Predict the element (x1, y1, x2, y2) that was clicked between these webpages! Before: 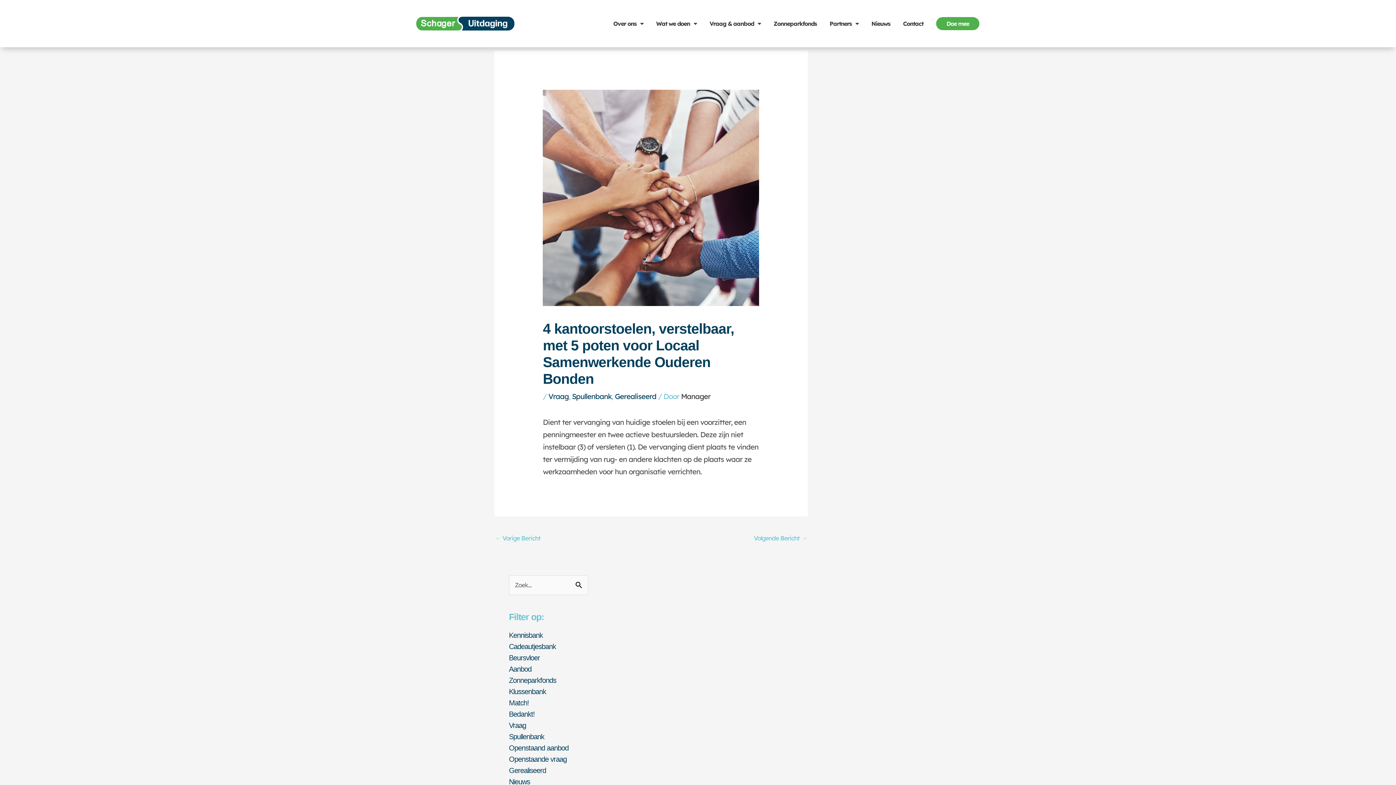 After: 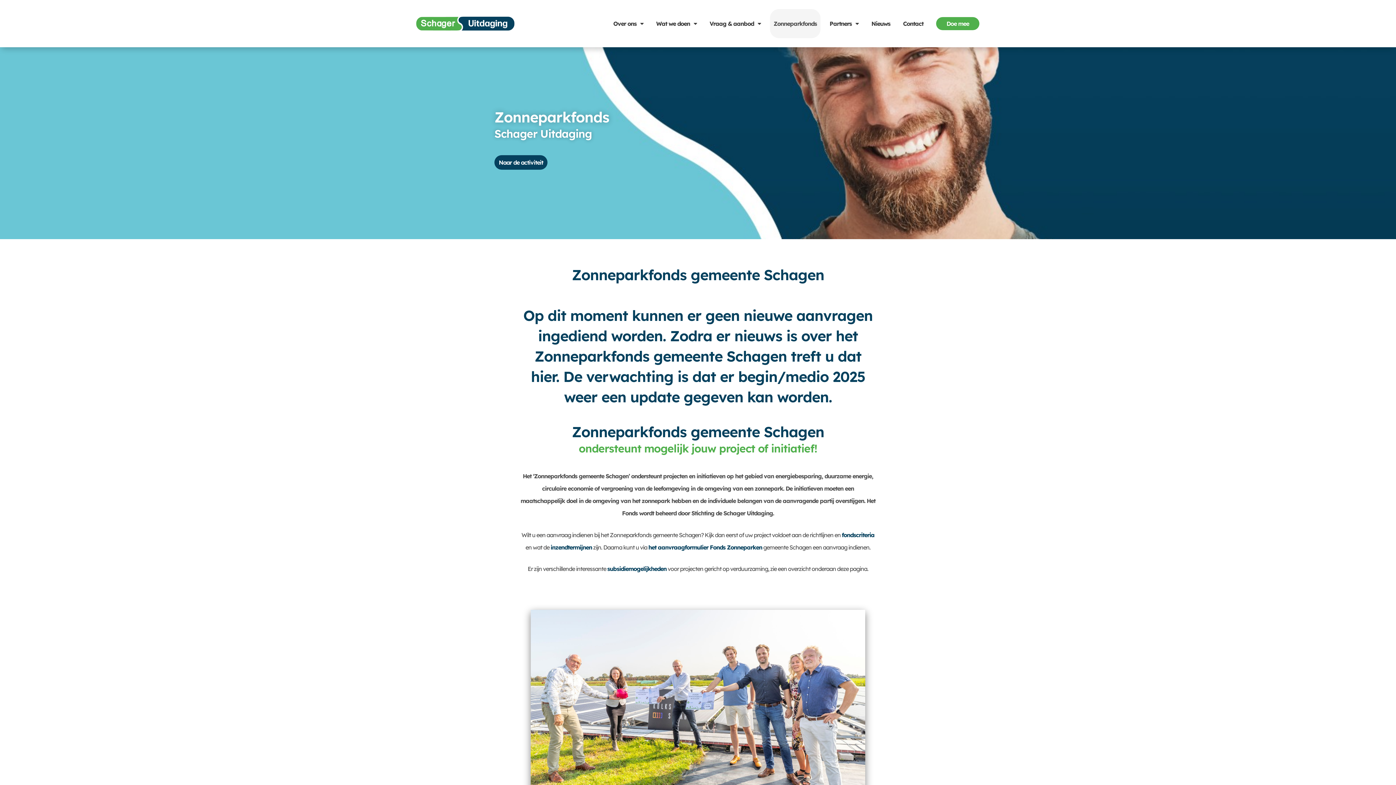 Action: bbox: (770, 9, 820, 38) label: Zonneparkfonds